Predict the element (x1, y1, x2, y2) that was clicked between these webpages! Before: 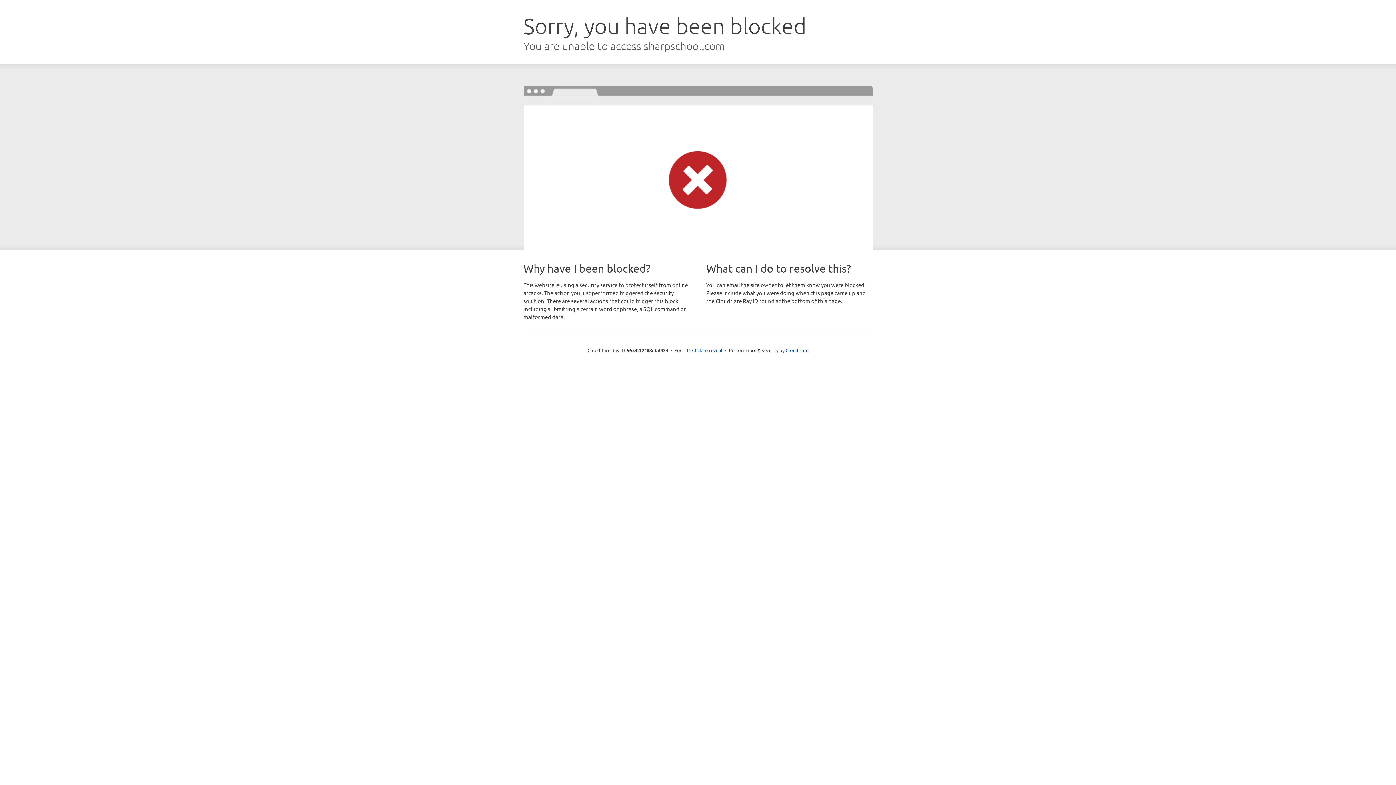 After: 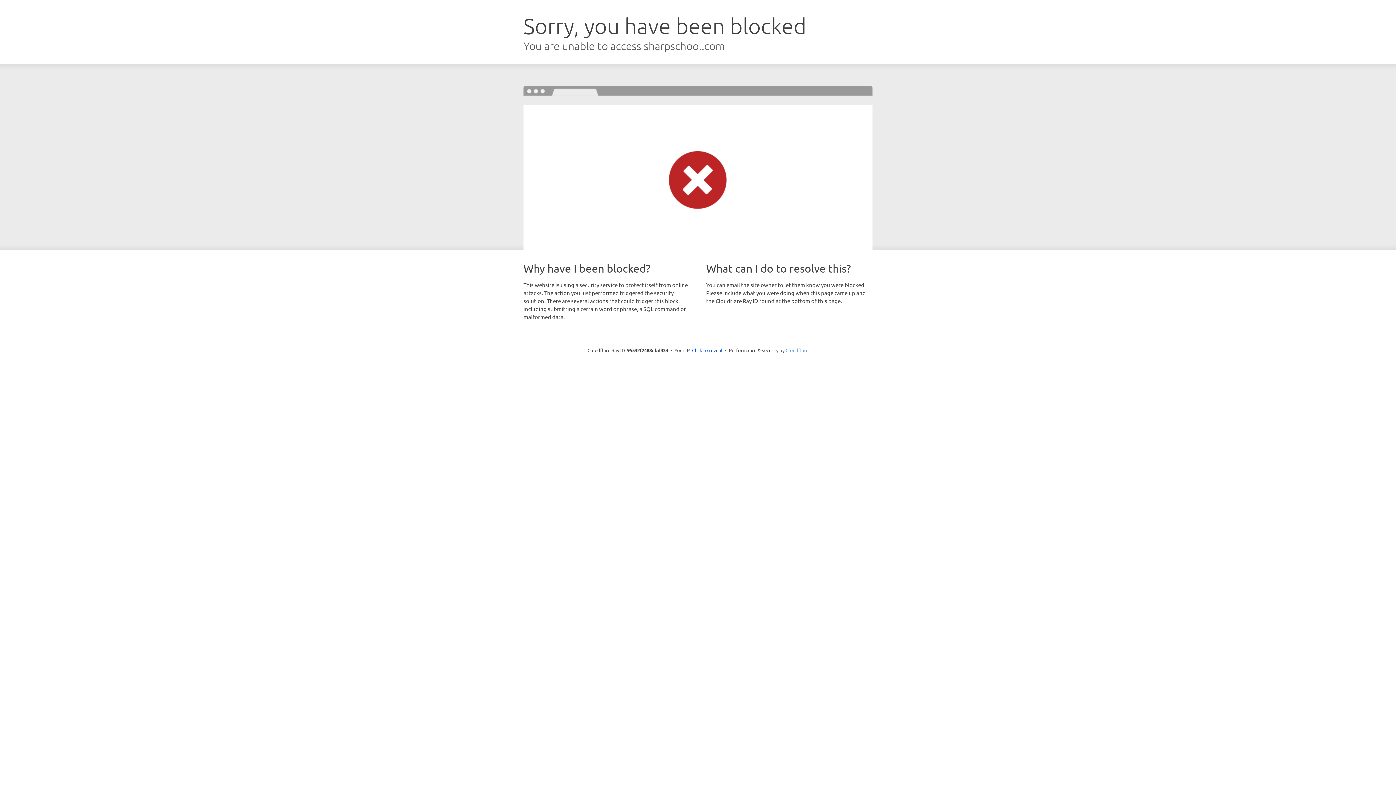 Action: label: Cloudflare bbox: (785, 347, 808, 353)